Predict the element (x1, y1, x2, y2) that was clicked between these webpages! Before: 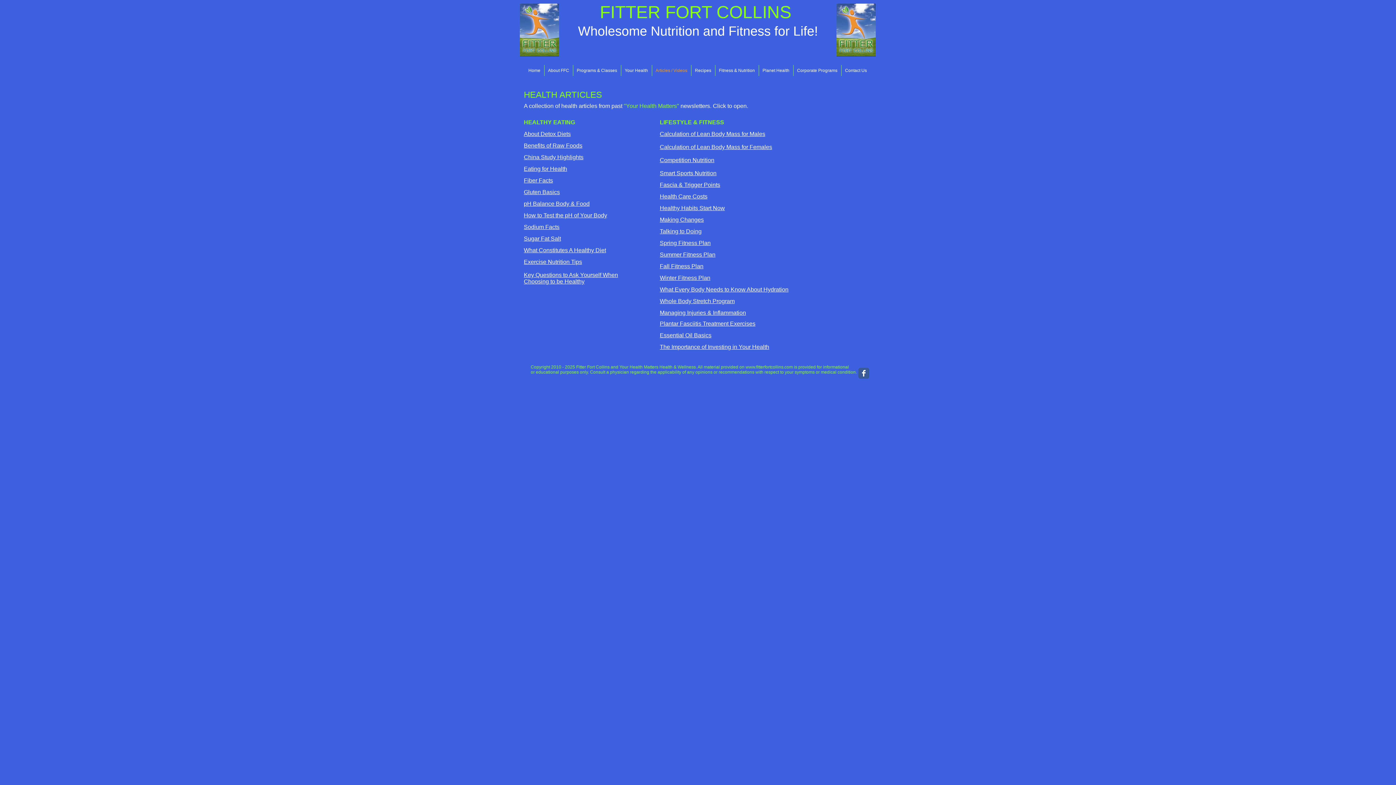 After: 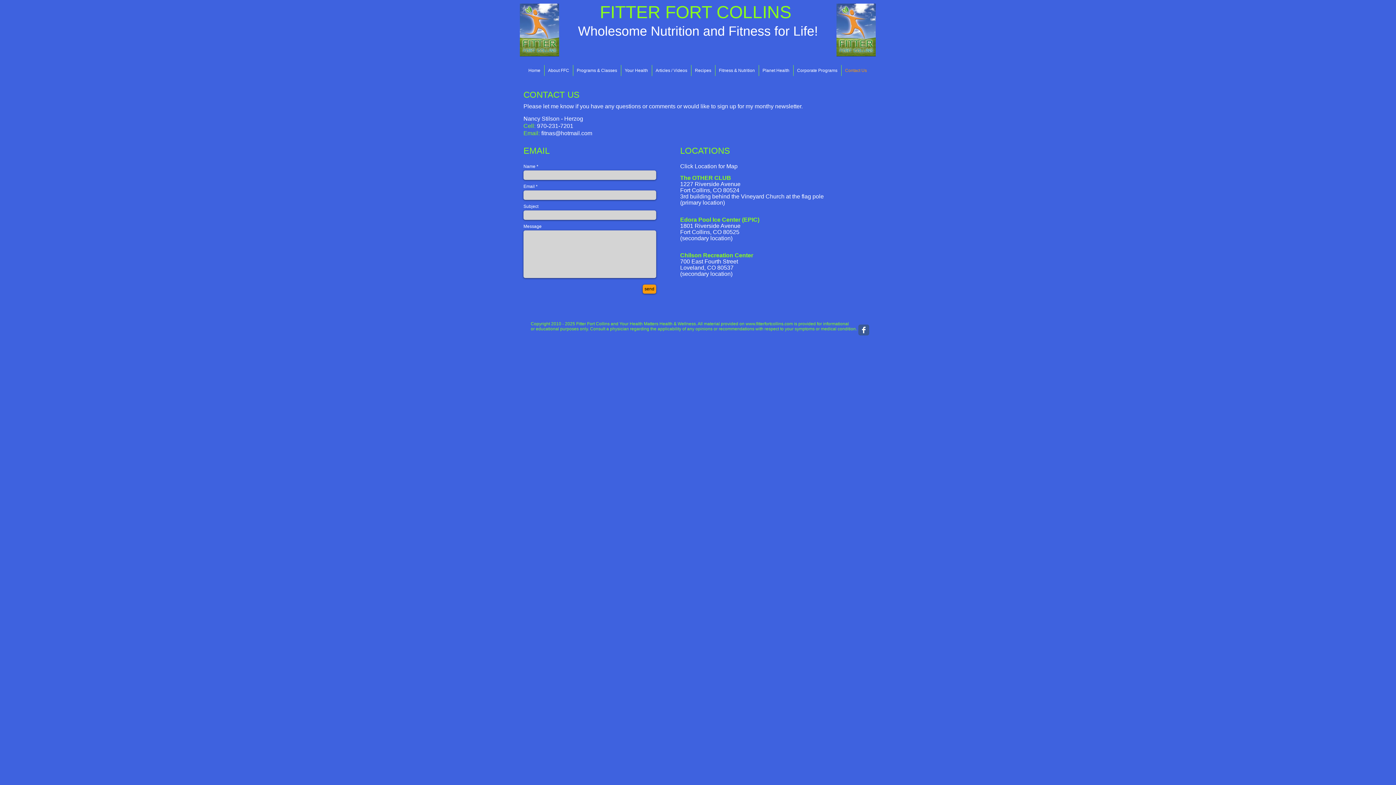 Action: label: Contact Us bbox: (841, 65, 870, 76)